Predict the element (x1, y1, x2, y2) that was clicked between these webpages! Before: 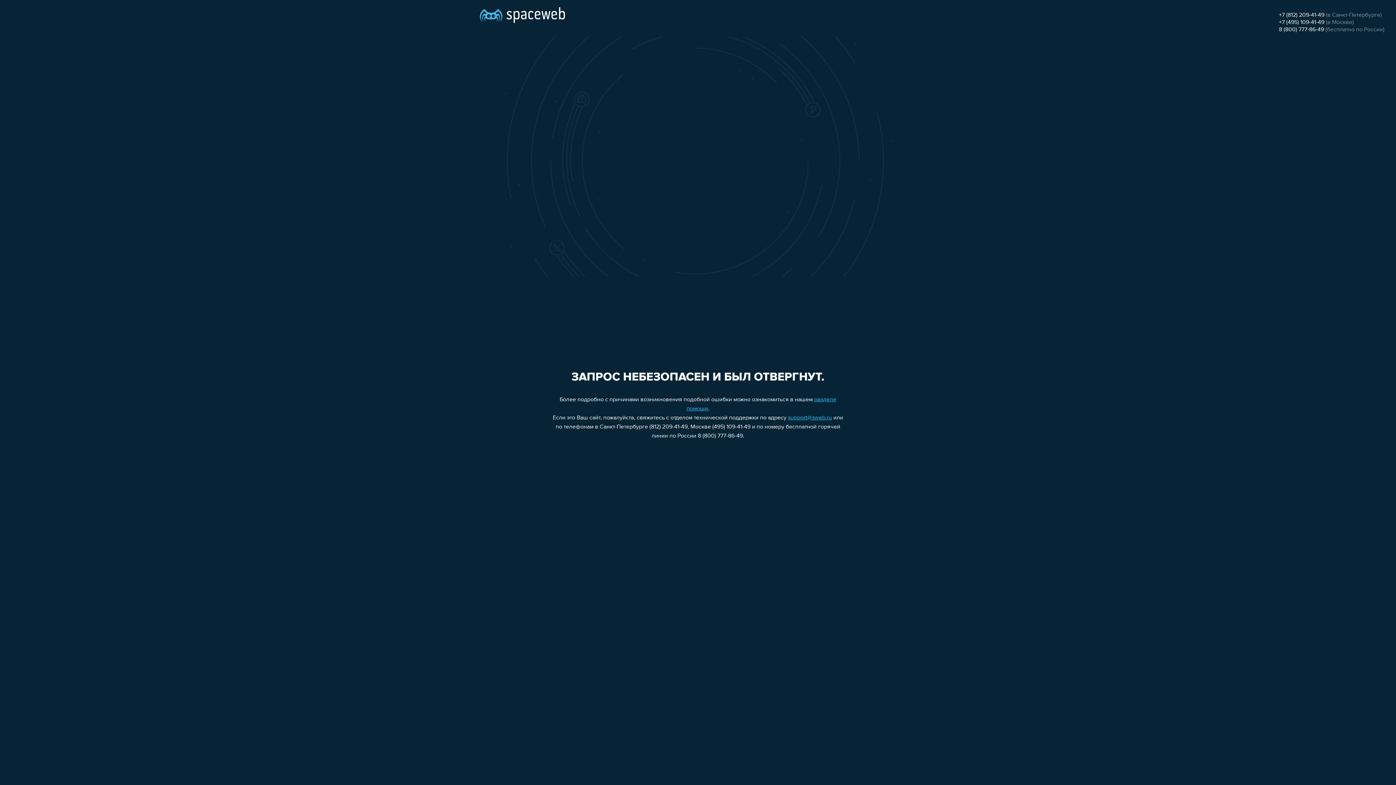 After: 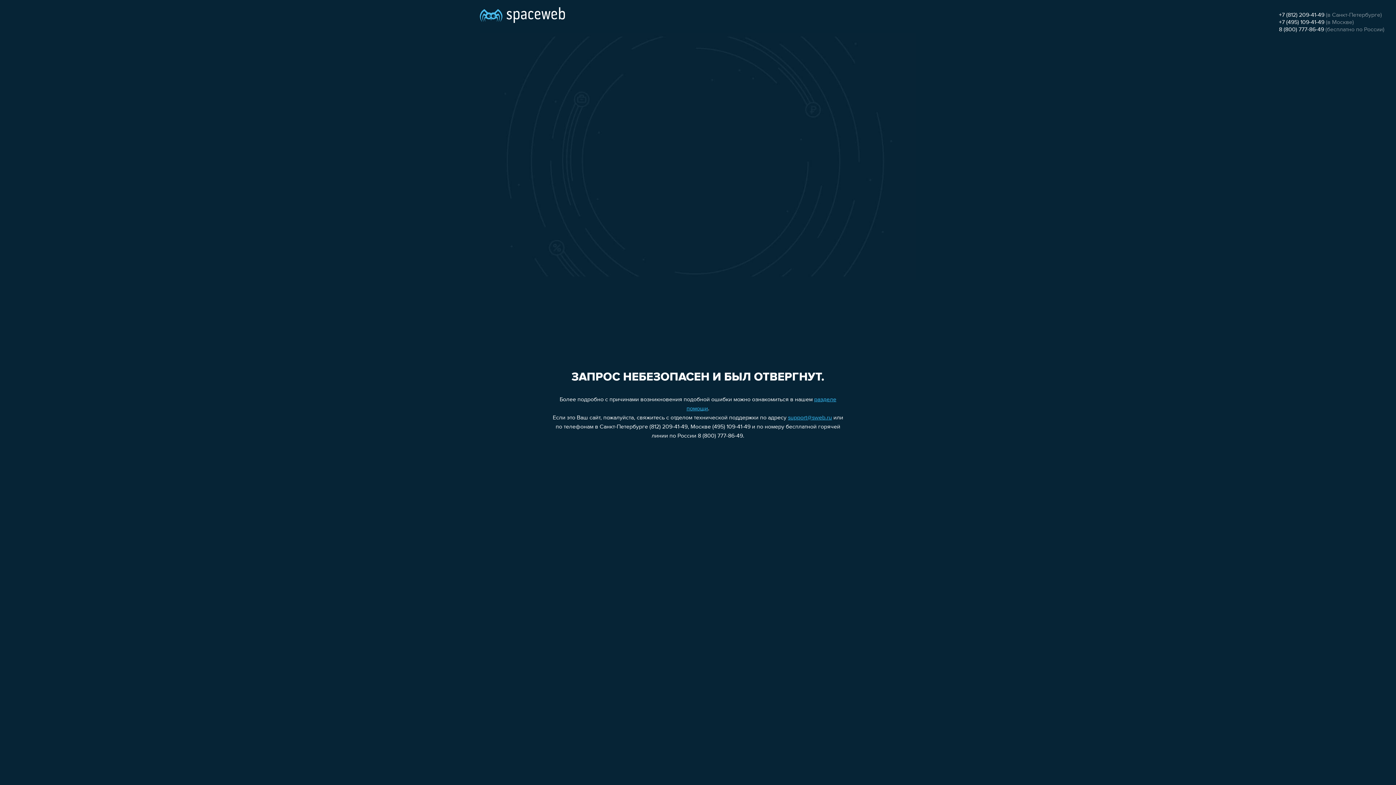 Action: bbox: (788, 415, 832, 421) label: support@sweb.ru